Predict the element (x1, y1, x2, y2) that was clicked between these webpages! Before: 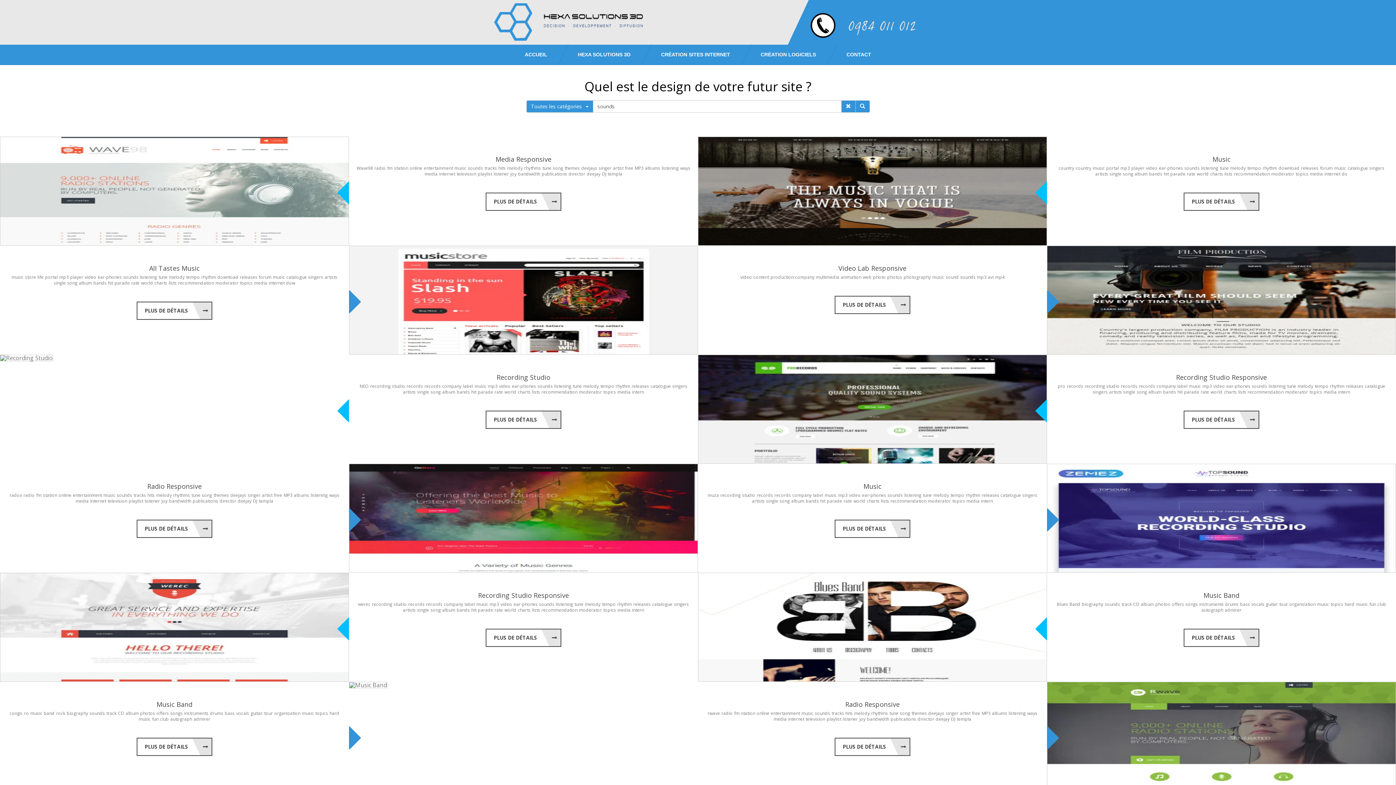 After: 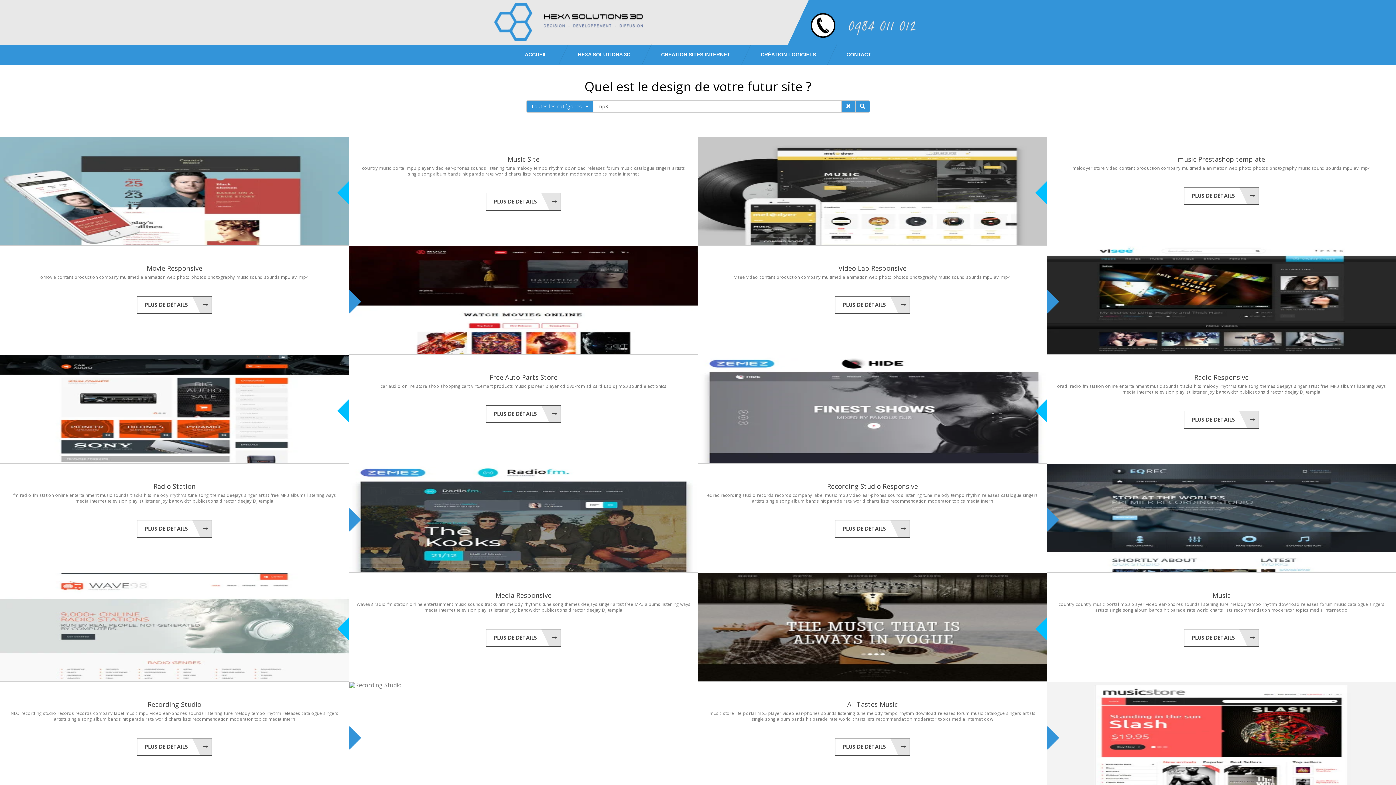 Action: label: mp3 bbox: (838, 492, 847, 498)